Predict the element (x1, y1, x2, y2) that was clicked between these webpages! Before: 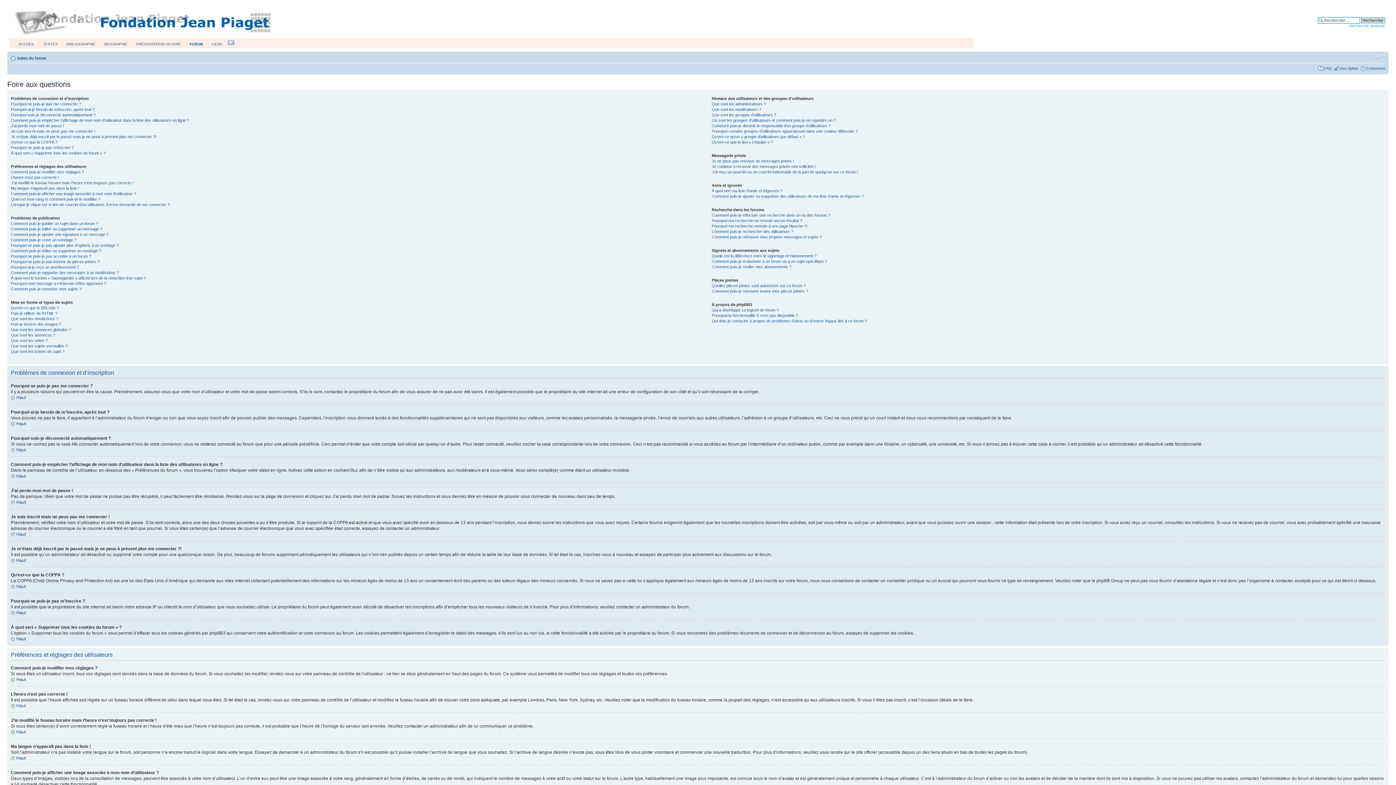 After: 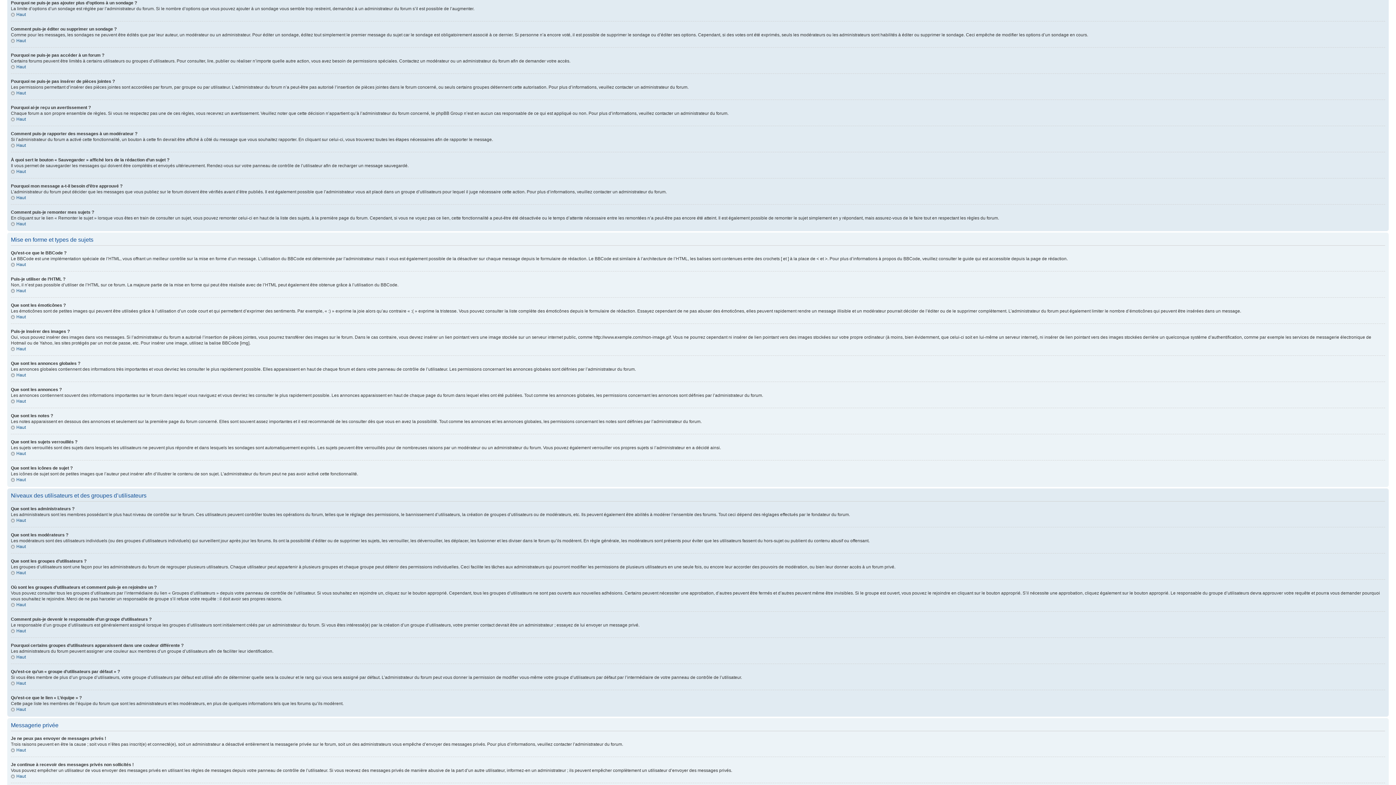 Action: label: Pourquoi ne puis-je pas ajouter plus d’options à un sondage ? bbox: (10, 243, 118, 247)